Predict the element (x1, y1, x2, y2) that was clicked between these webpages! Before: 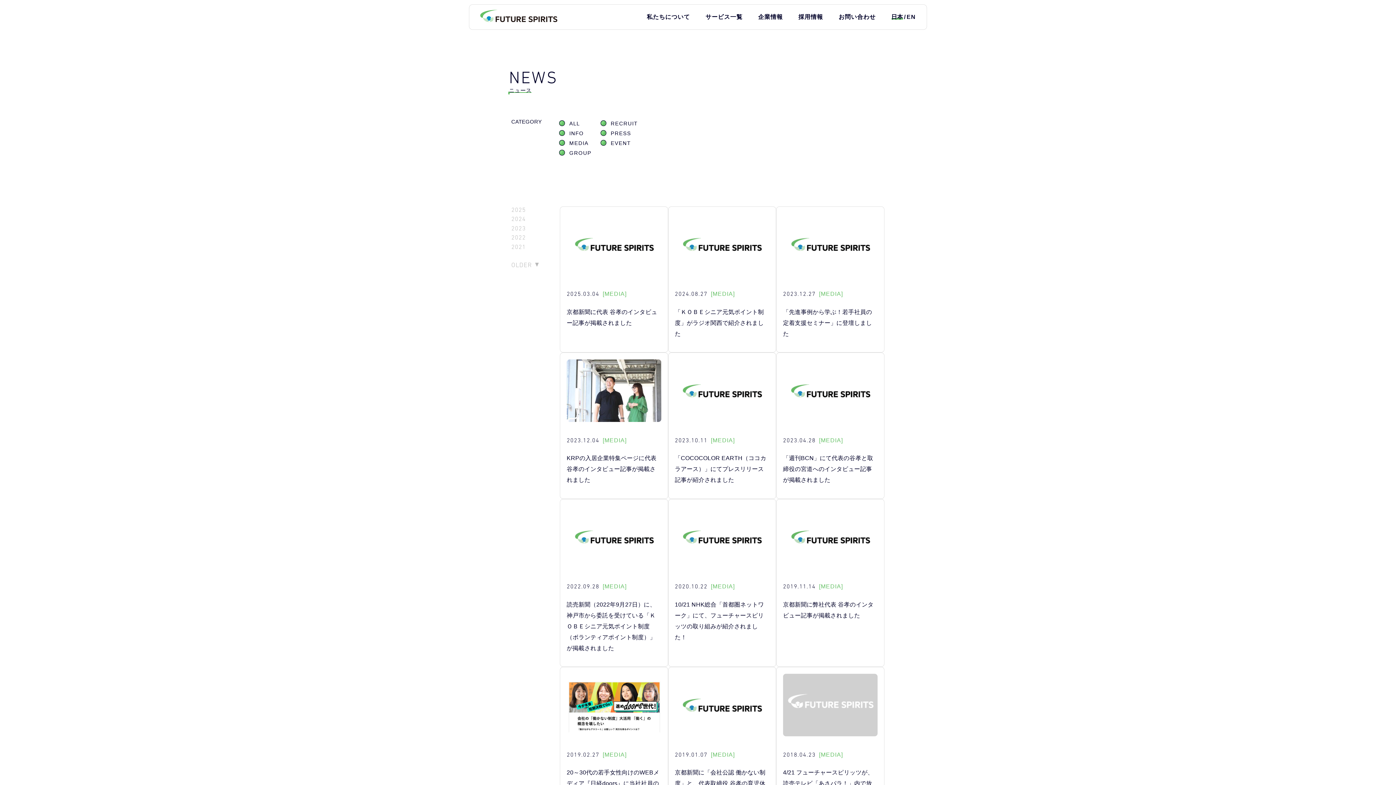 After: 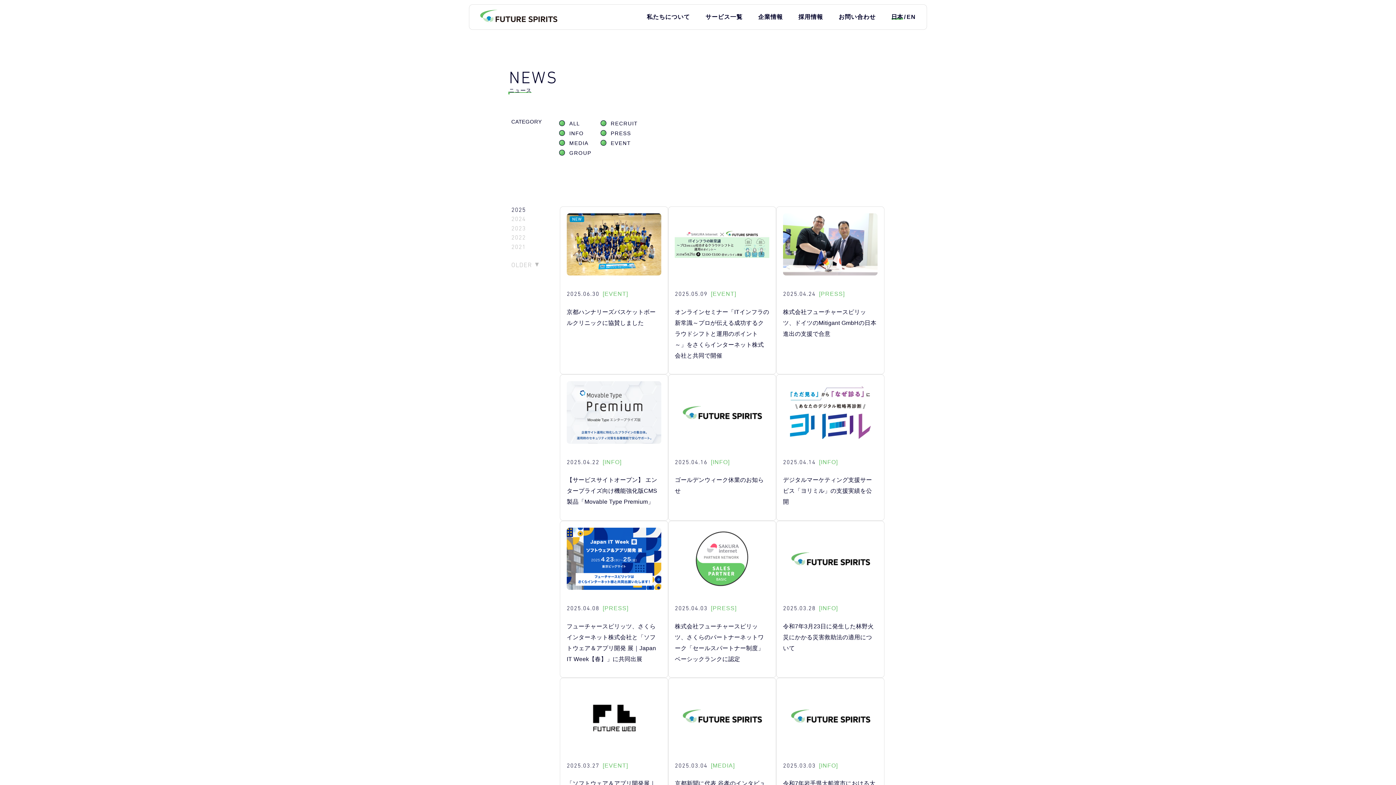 Action: bbox: (511, 206, 554, 213) label: 2025